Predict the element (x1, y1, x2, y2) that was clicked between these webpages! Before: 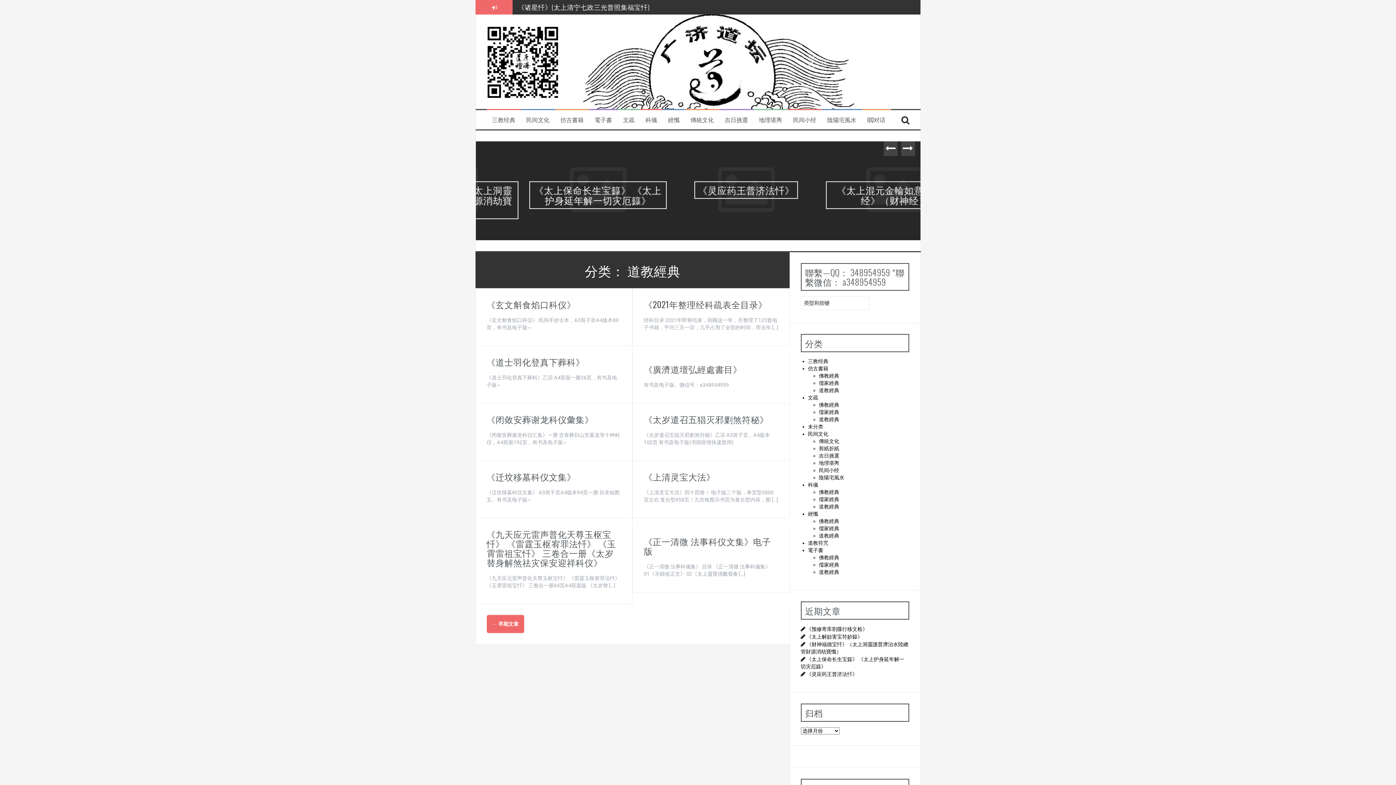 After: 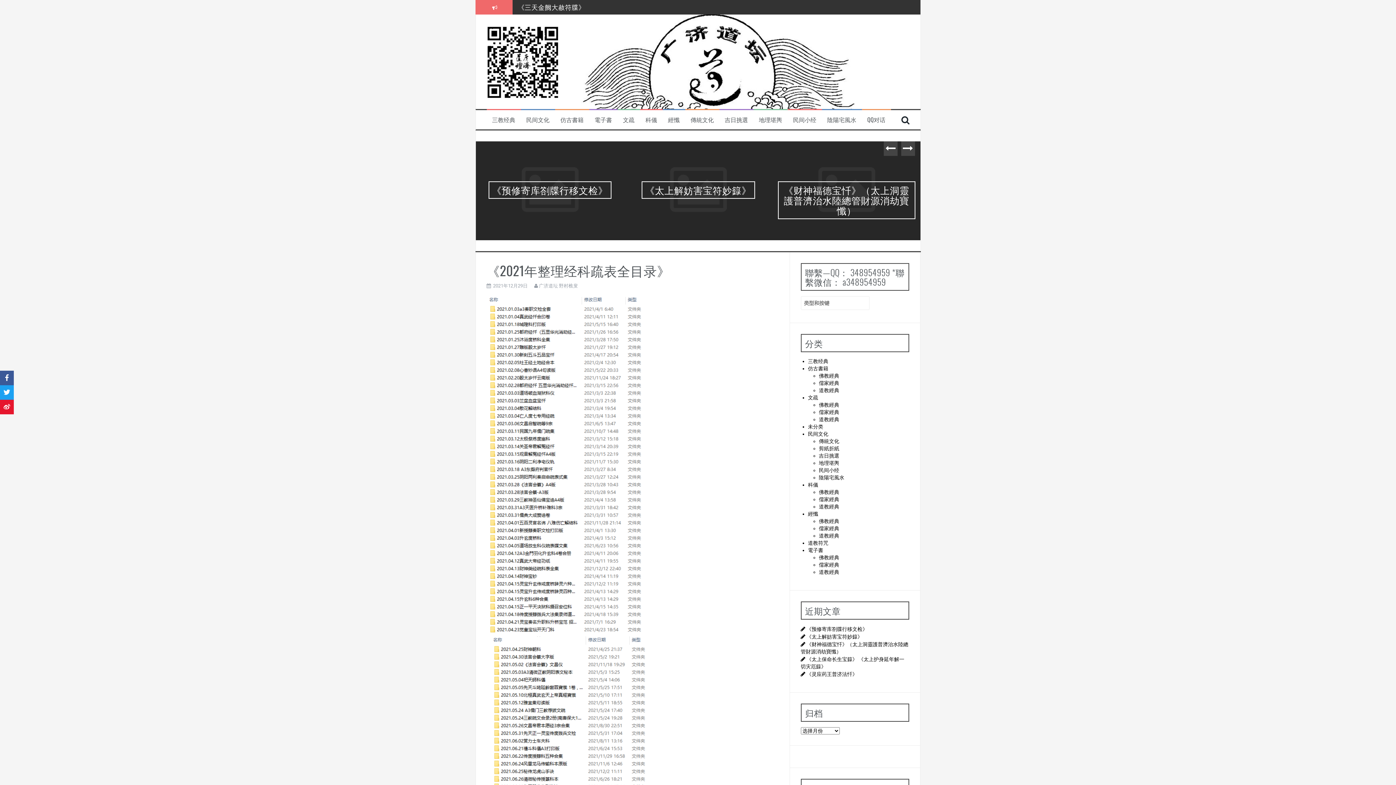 Action: label: 《2021年整理经科疏表全目录》 bbox: (644, 297, 767, 310)